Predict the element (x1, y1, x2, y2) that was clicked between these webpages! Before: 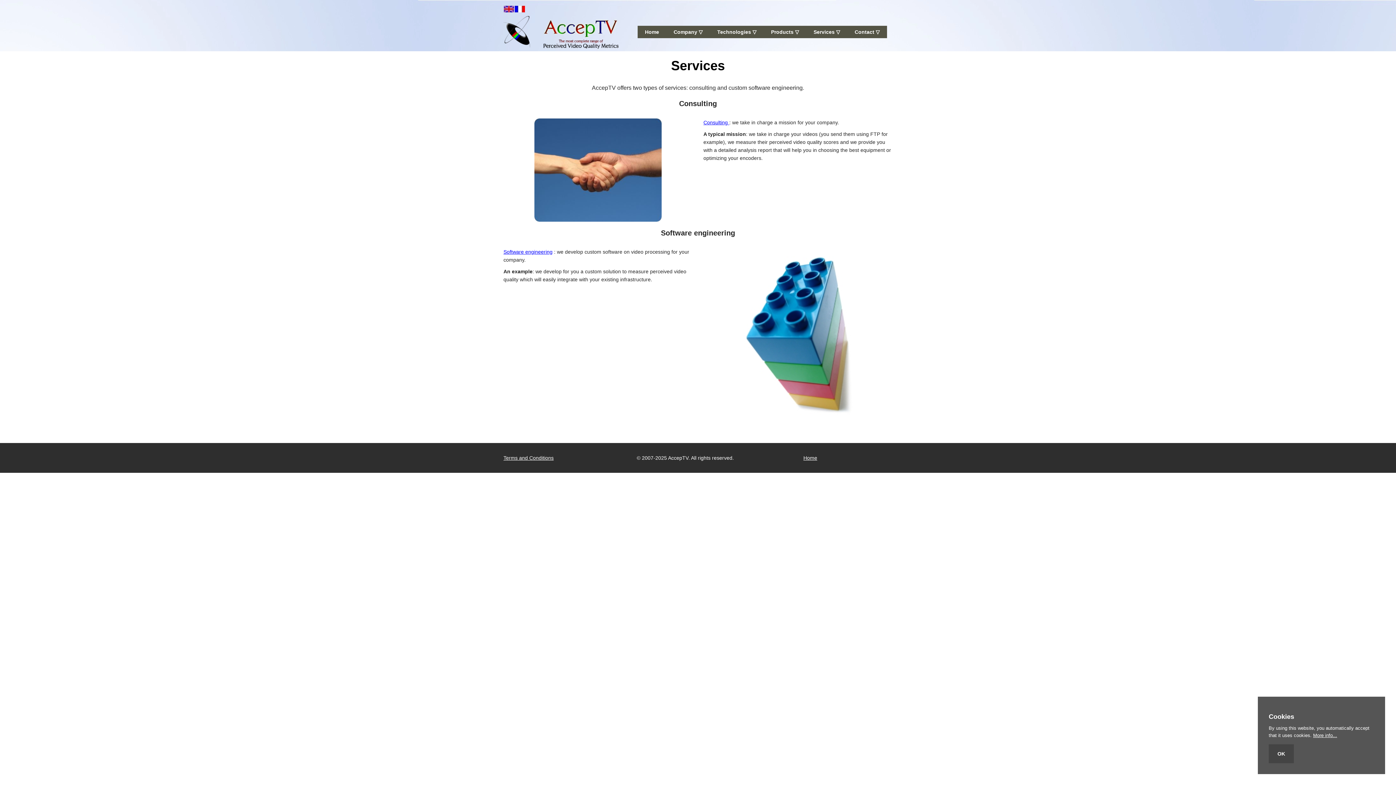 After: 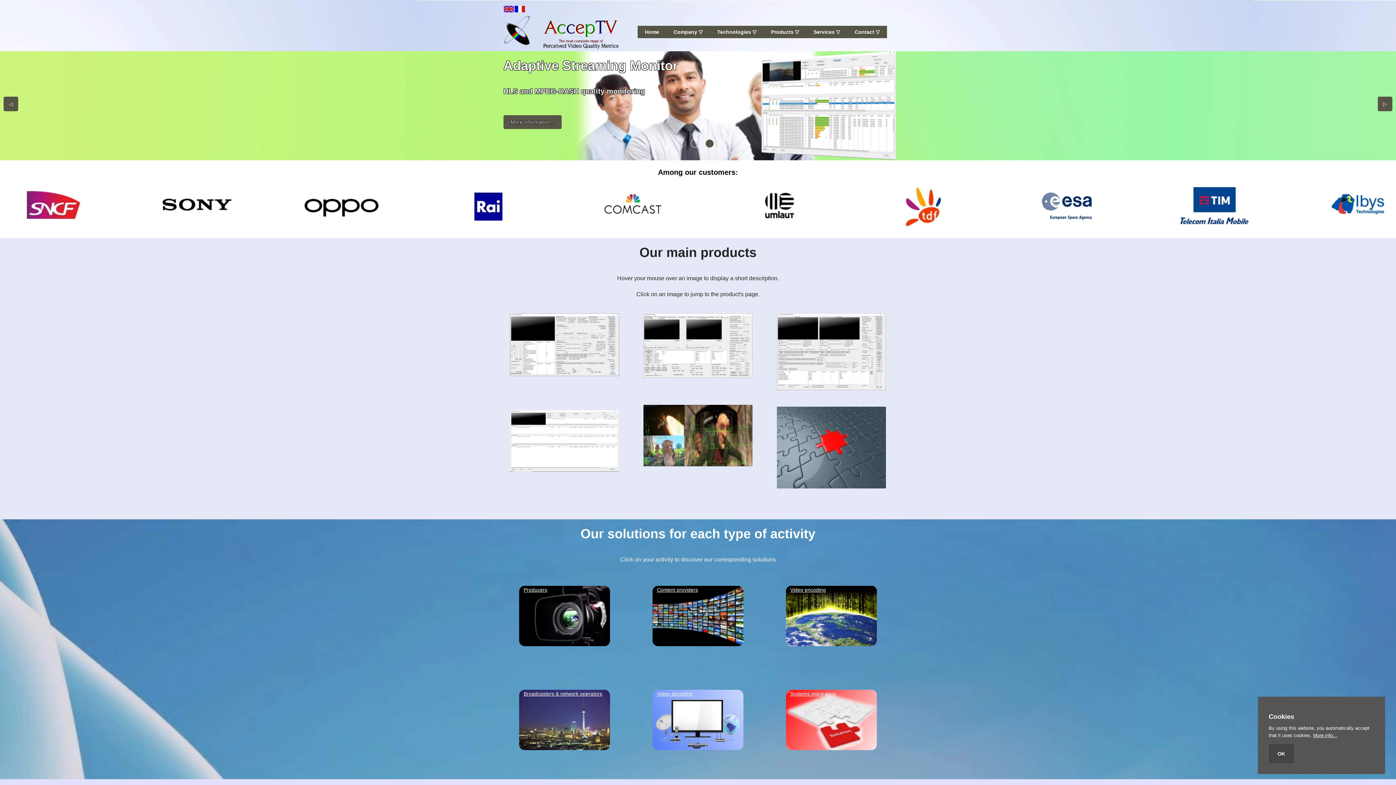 Action: label: Home bbox: (643, 25, 661, 38)